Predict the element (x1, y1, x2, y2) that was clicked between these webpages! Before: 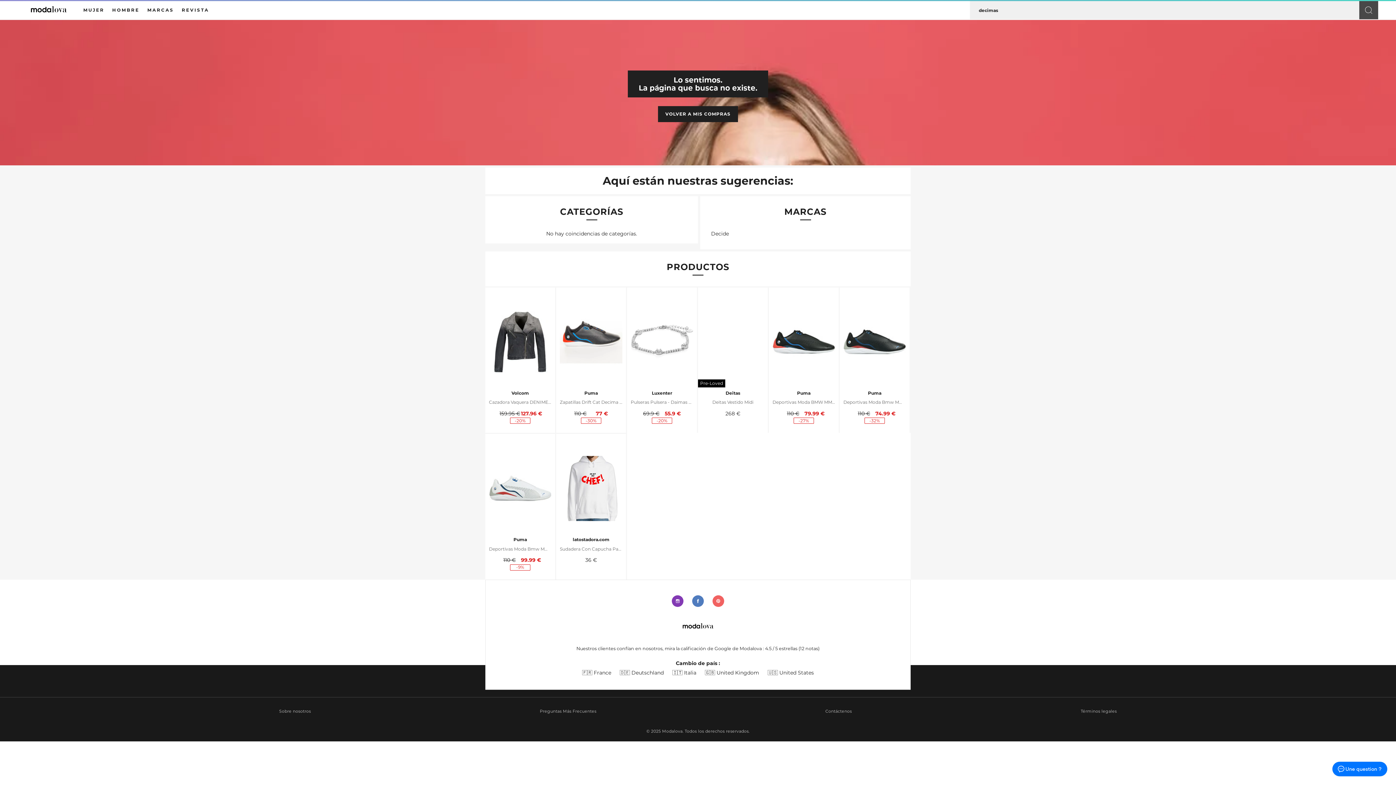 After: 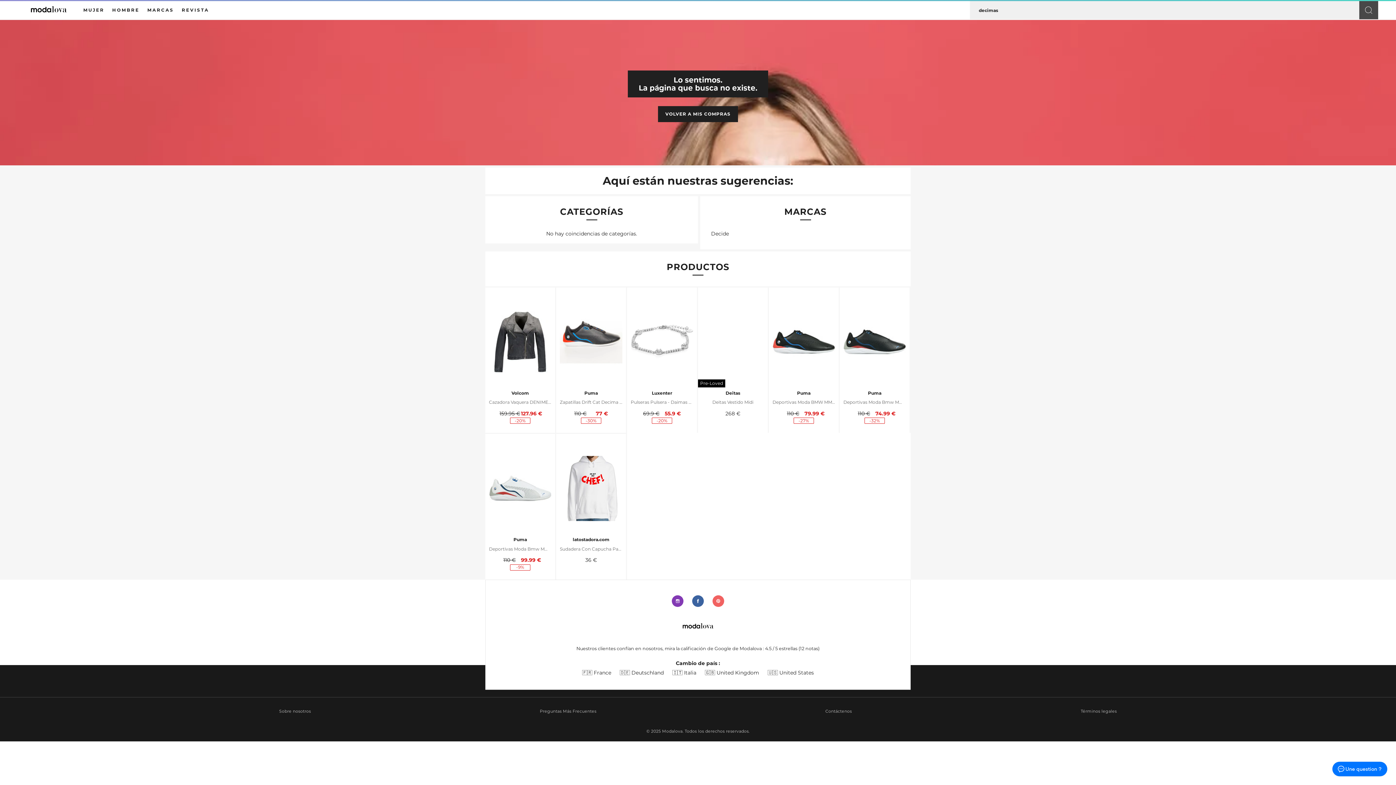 Action: bbox: (692, 595, 704, 607)